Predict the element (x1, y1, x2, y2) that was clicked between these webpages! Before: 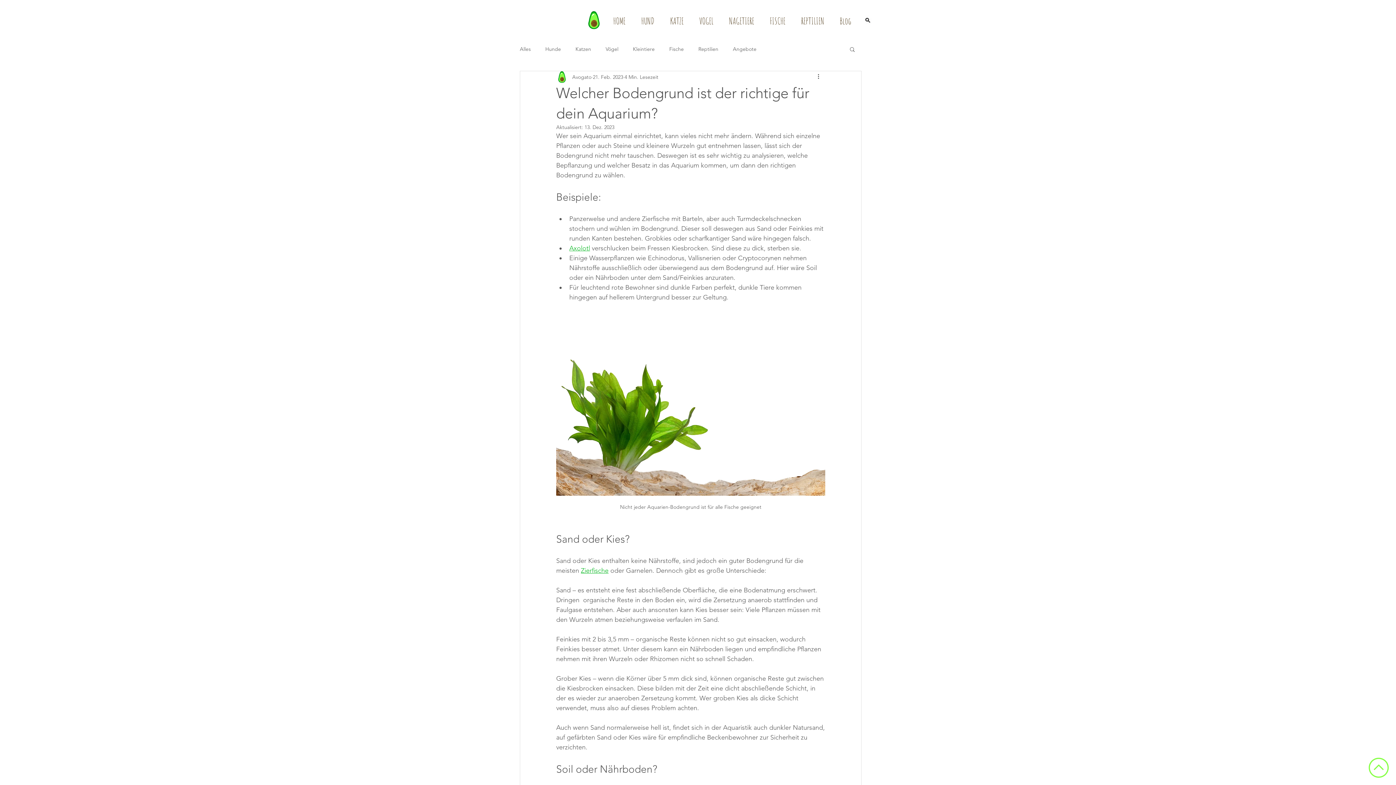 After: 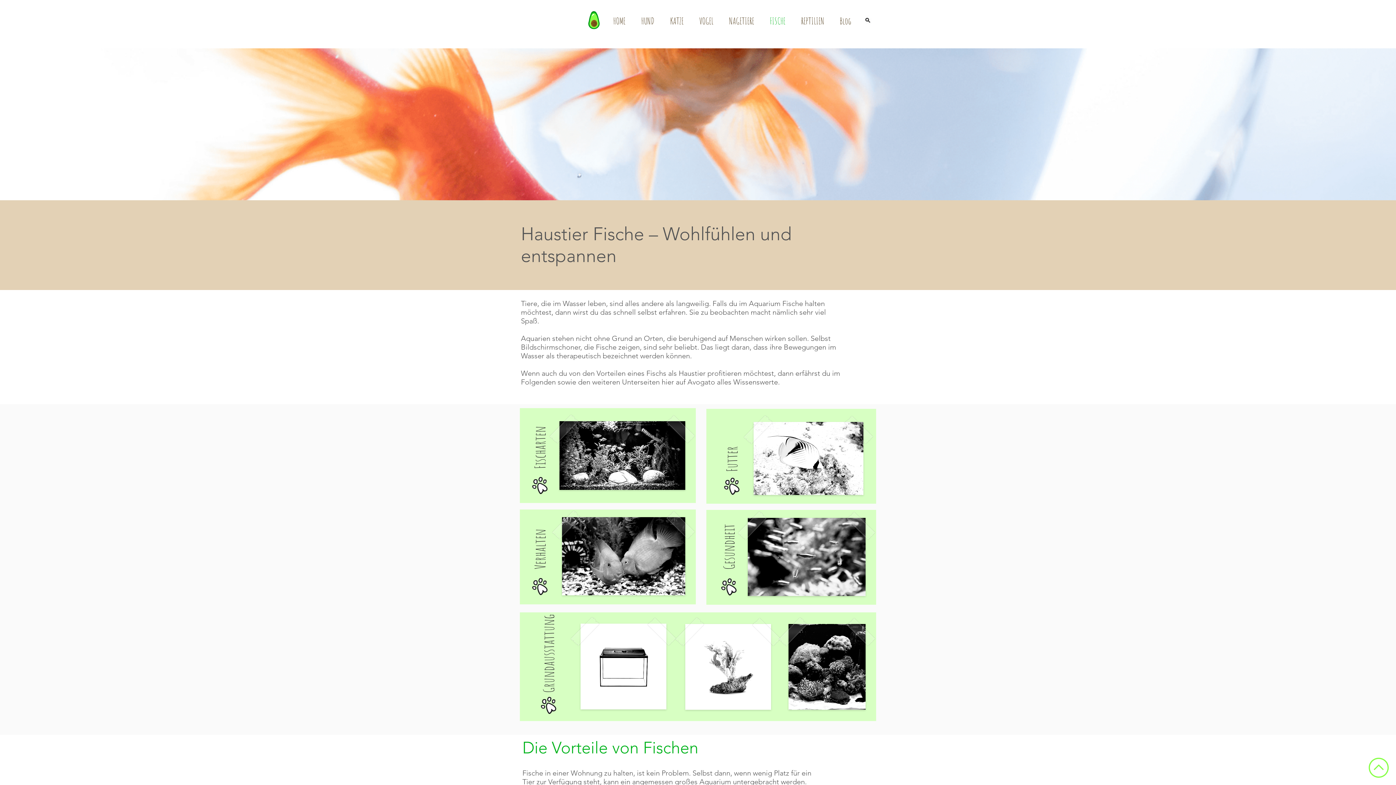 Action: bbox: (762, 14, 793, 25) label: FISCHE